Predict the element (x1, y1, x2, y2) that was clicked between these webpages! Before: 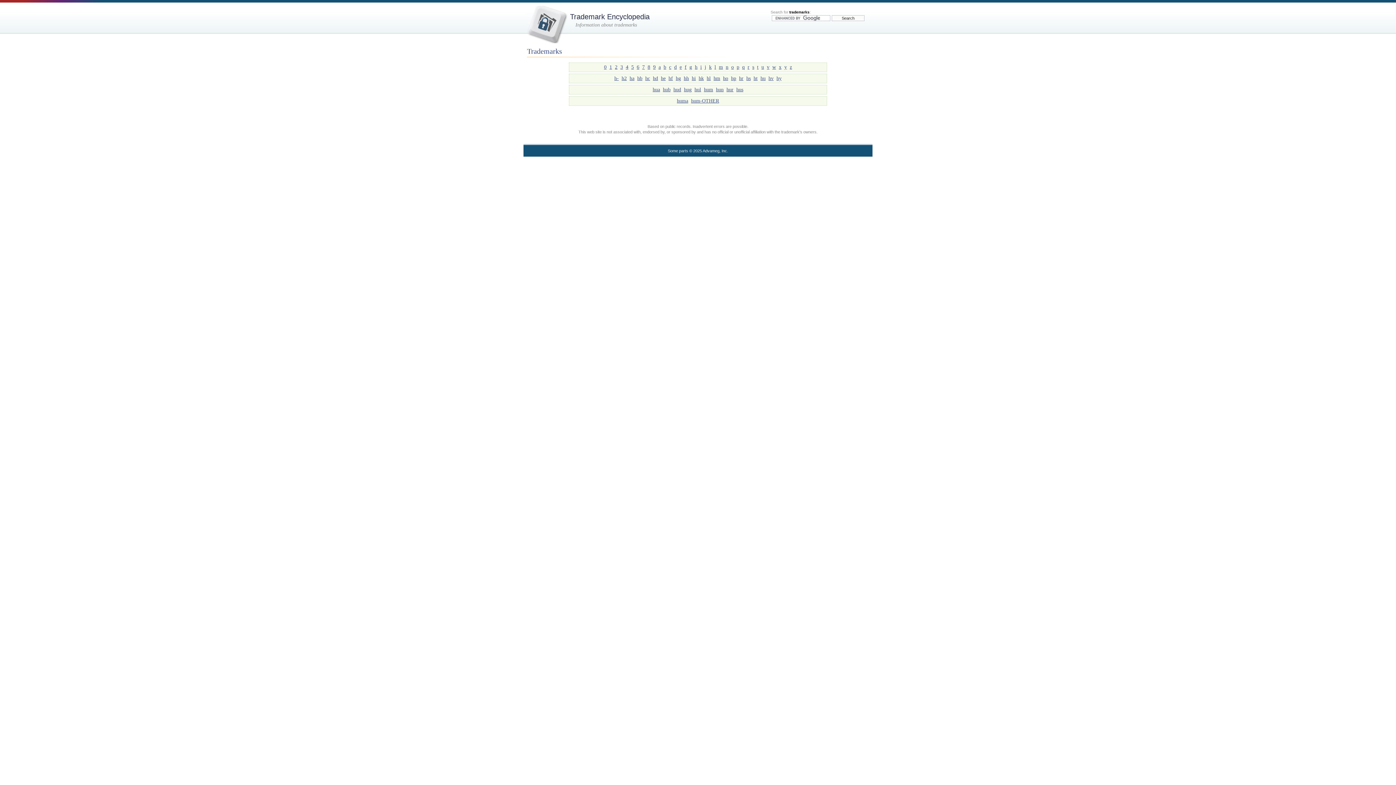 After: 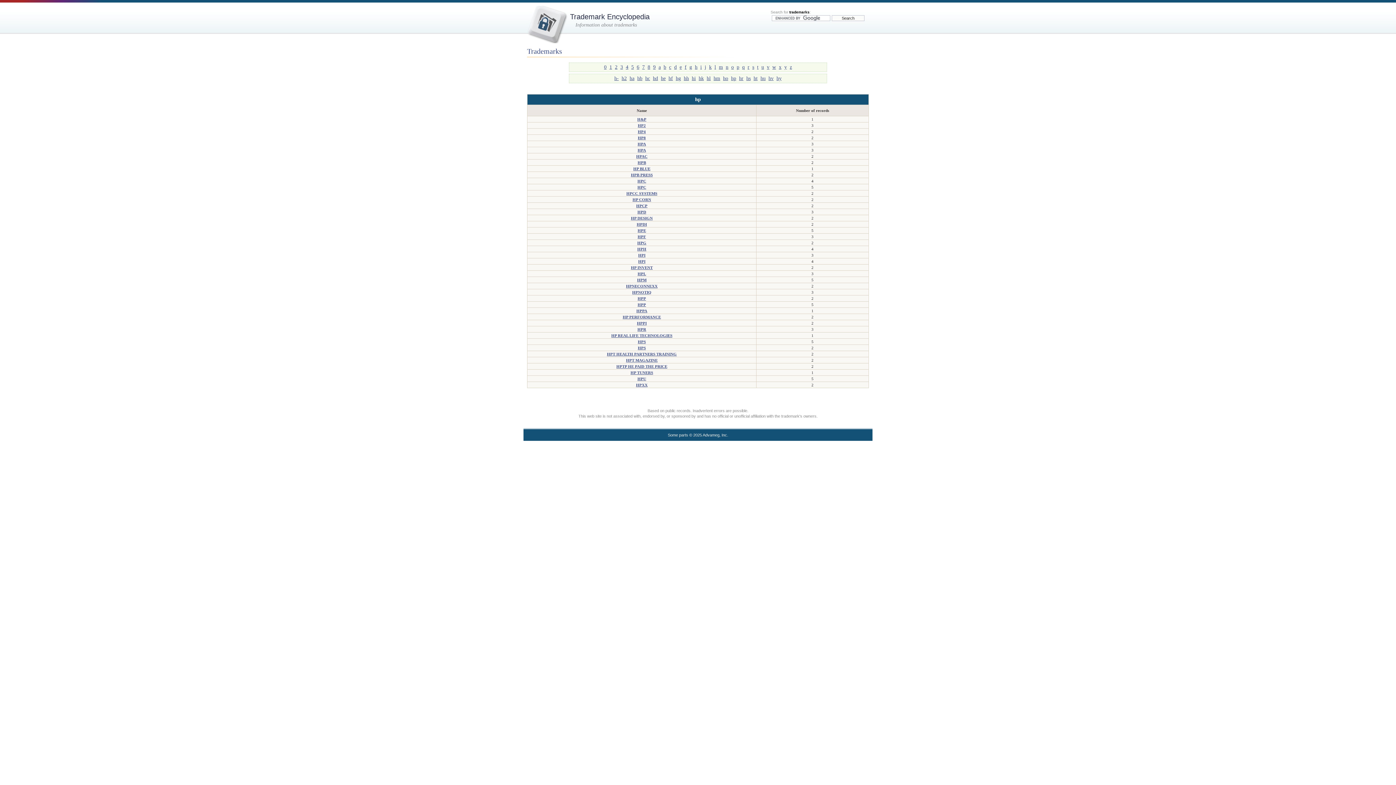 Action: bbox: (731, 75, 736, 81) label: hp